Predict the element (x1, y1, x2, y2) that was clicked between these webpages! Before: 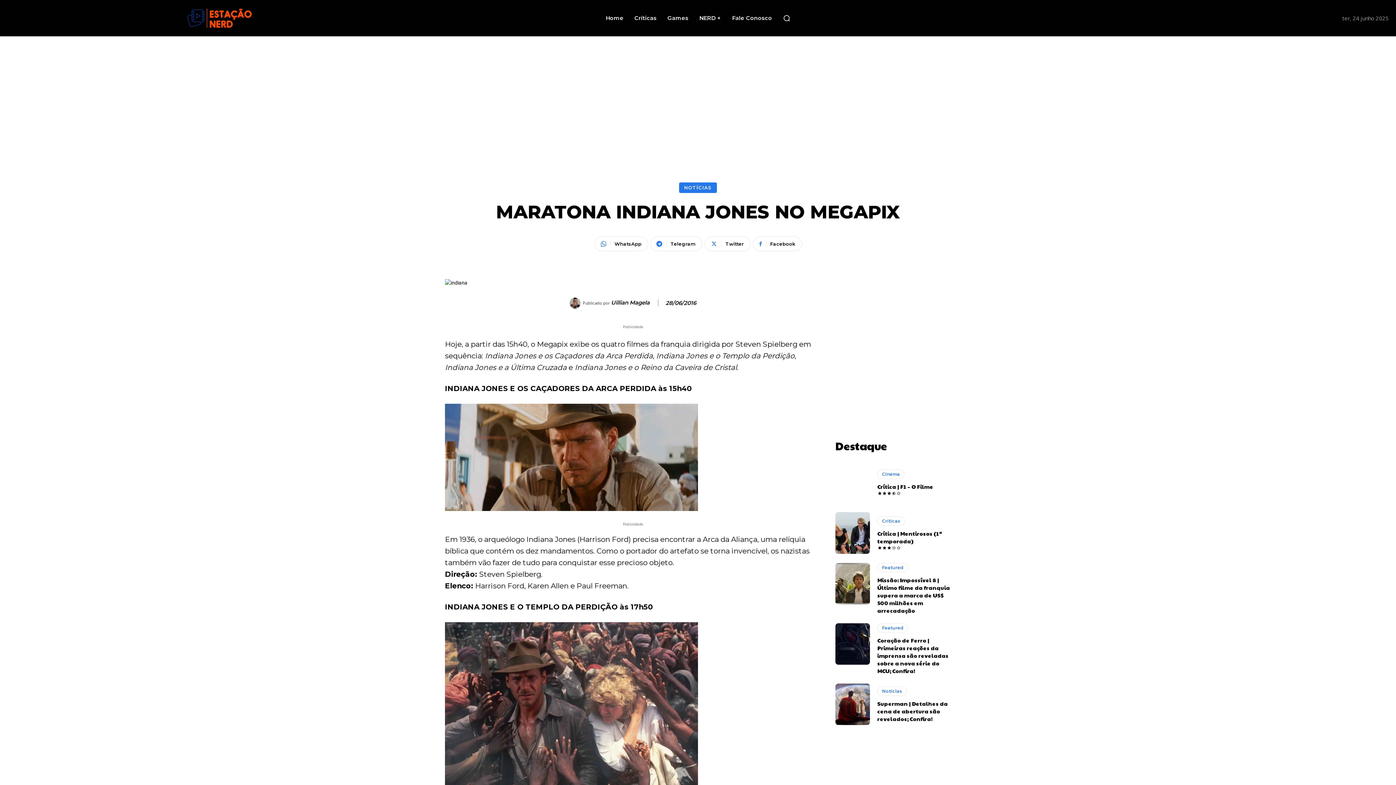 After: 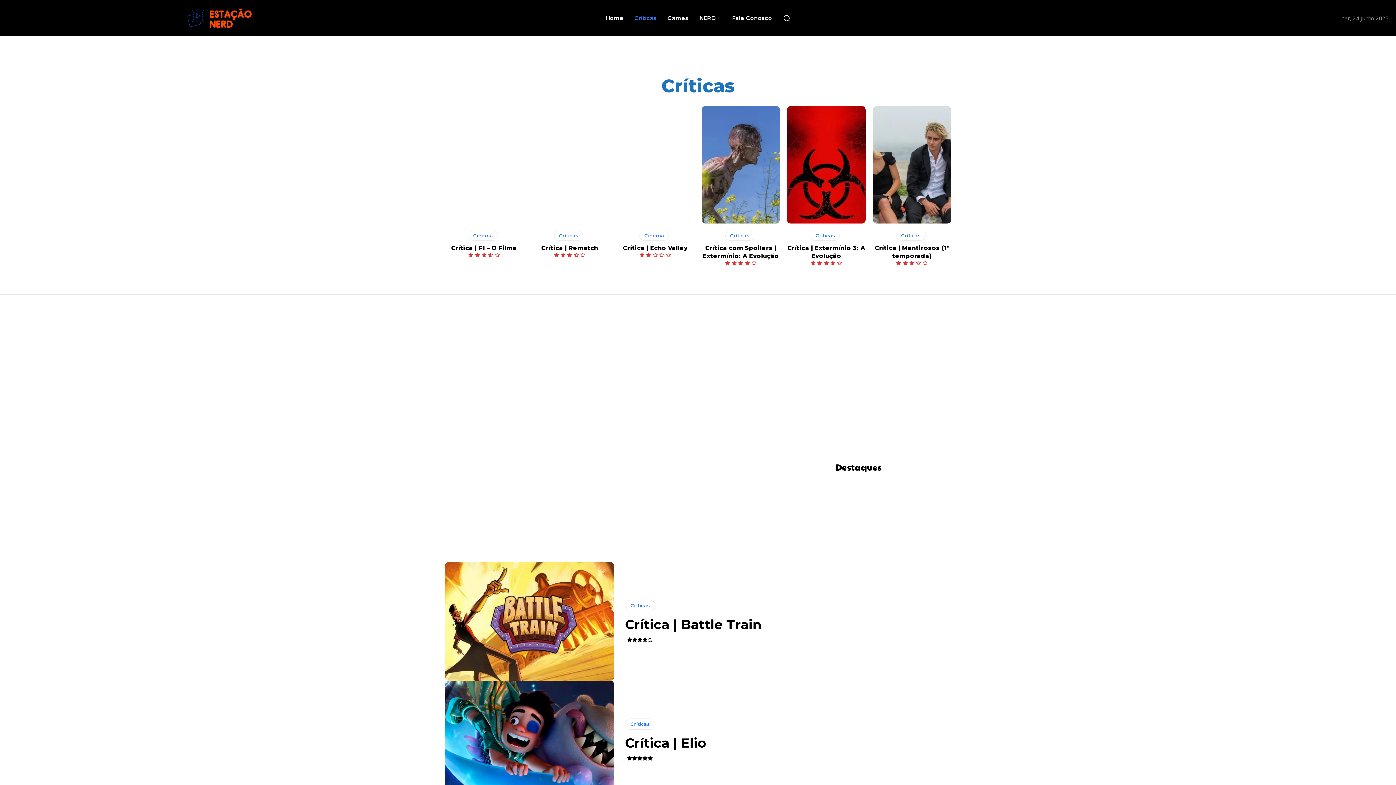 Action: label: Críticas bbox: (877, 516, 905, 526)